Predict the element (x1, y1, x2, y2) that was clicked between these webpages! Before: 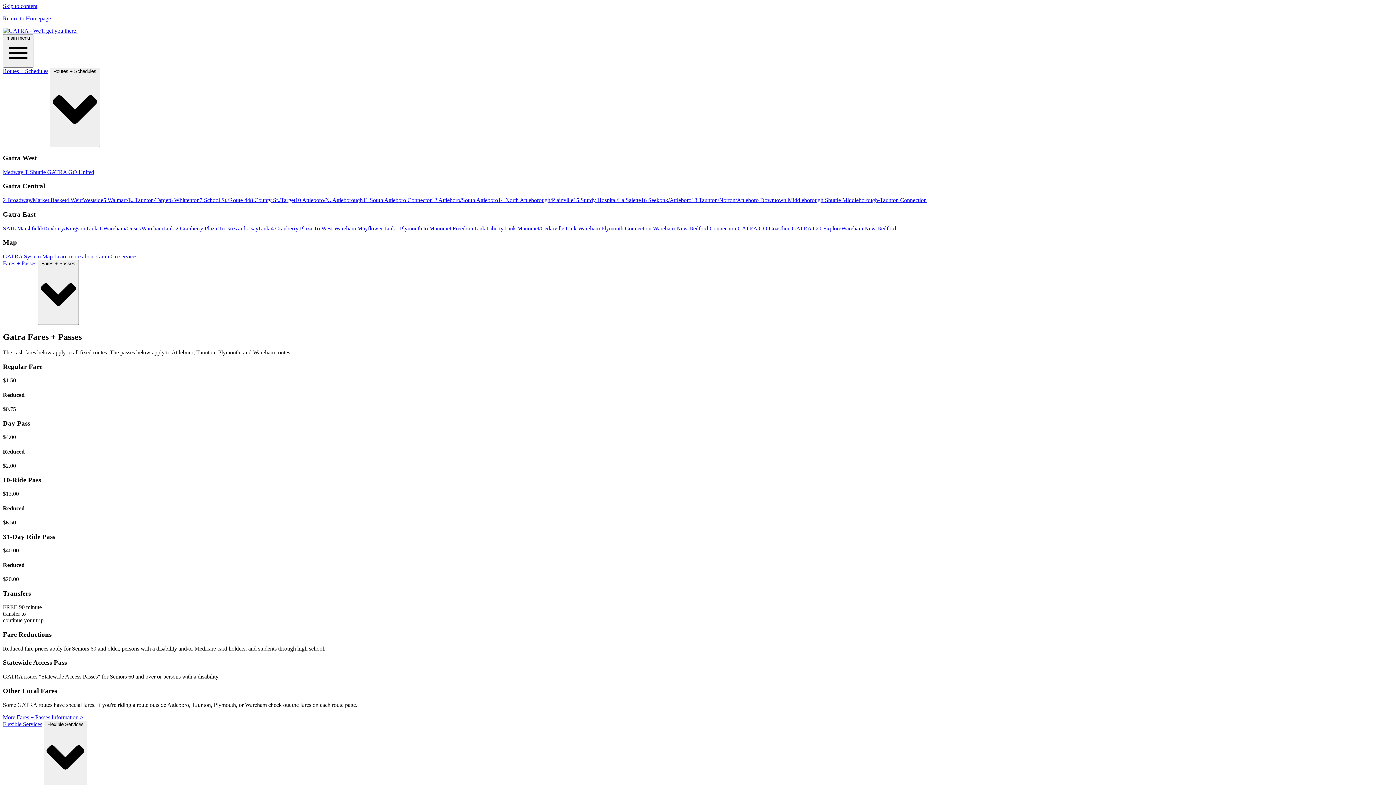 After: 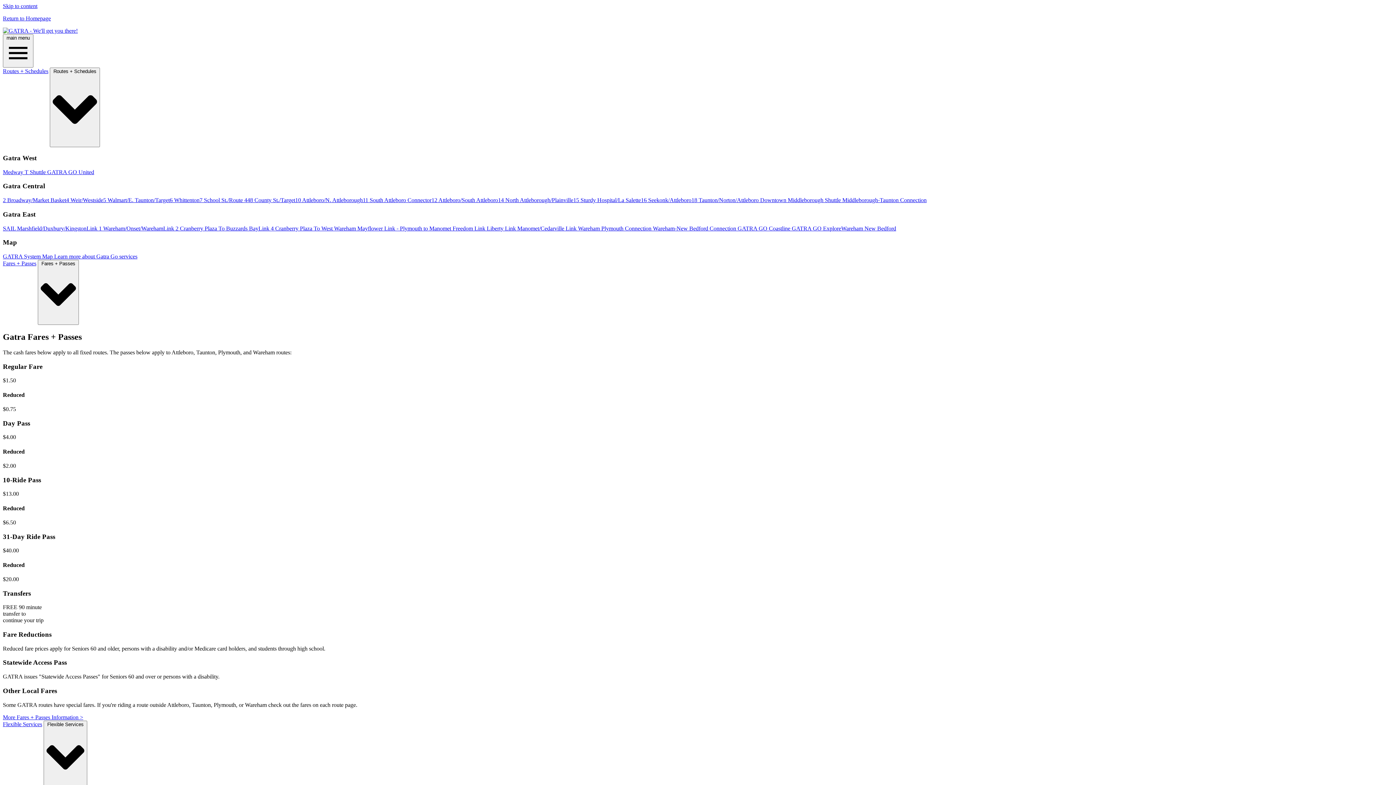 Action: bbox: (651, 225, 736, 231) label:  Wareham-New Bedford Connection